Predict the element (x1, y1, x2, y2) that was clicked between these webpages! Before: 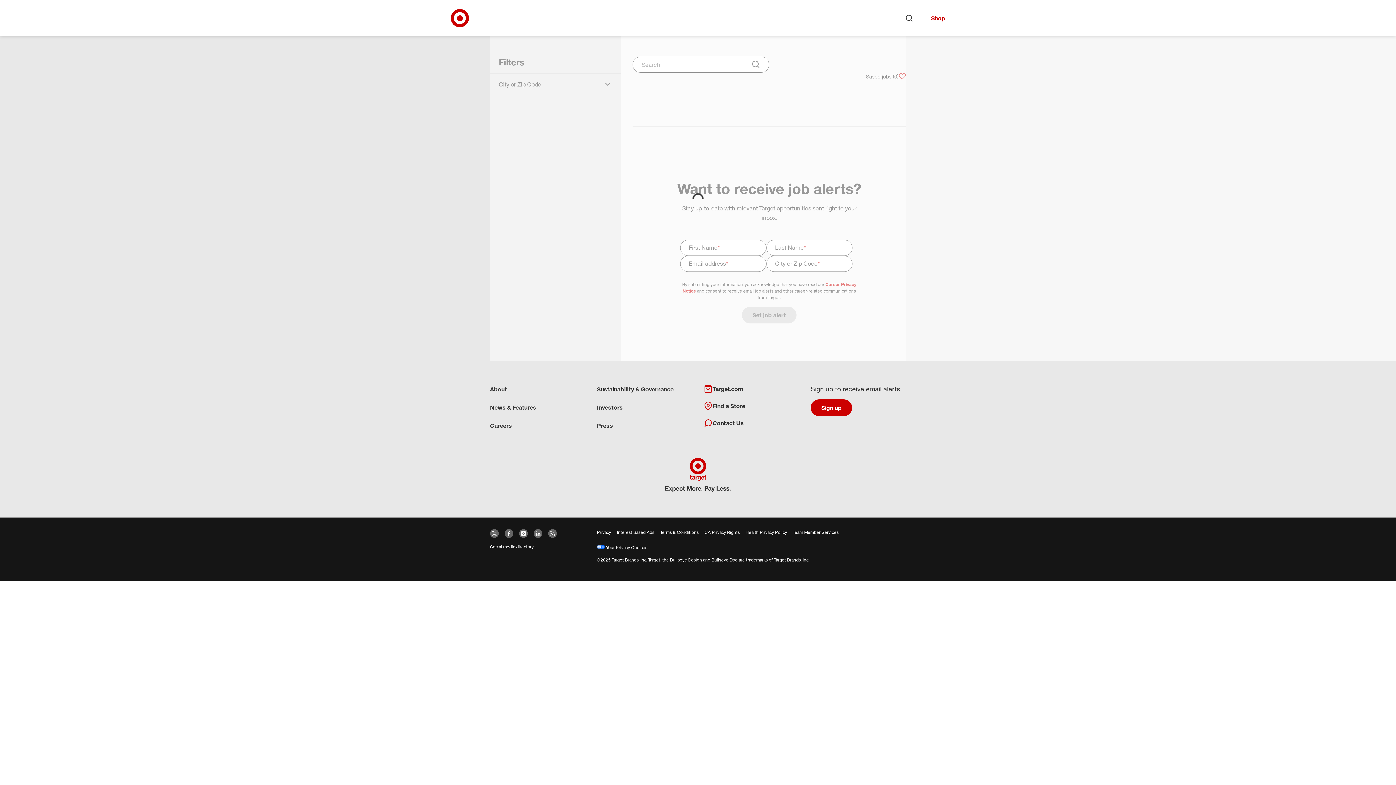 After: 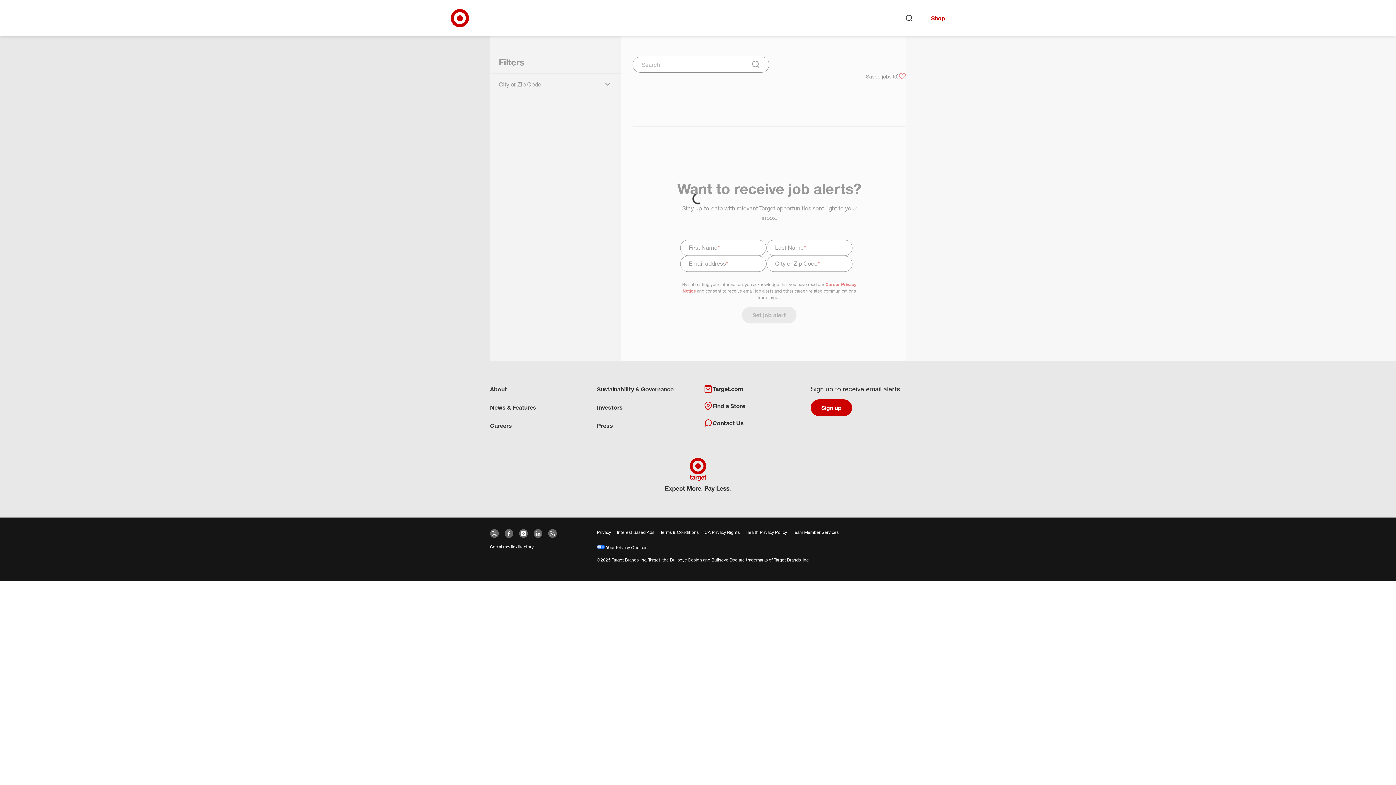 Action: bbox: (533, 529, 542, 538) label: Target company
(opens LinkedIn in a new window)